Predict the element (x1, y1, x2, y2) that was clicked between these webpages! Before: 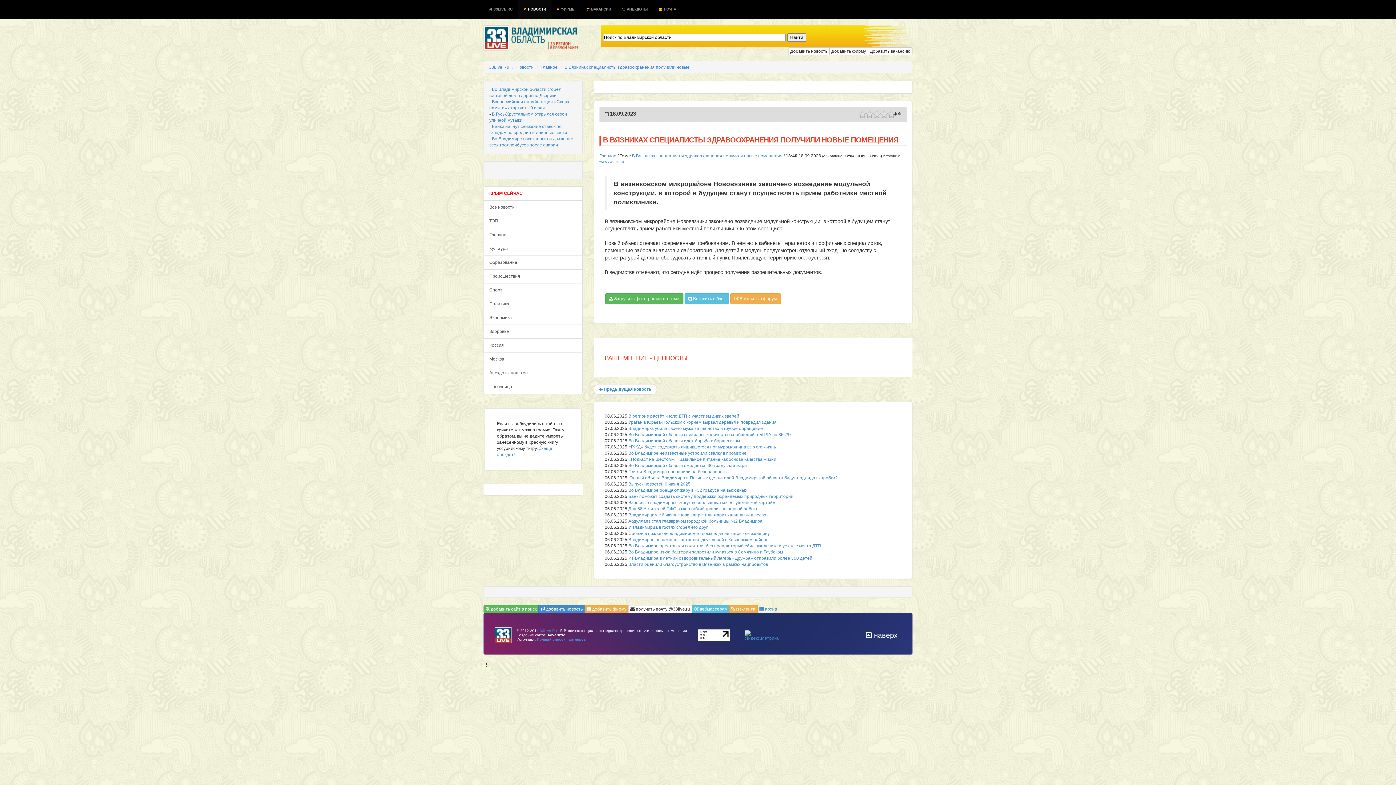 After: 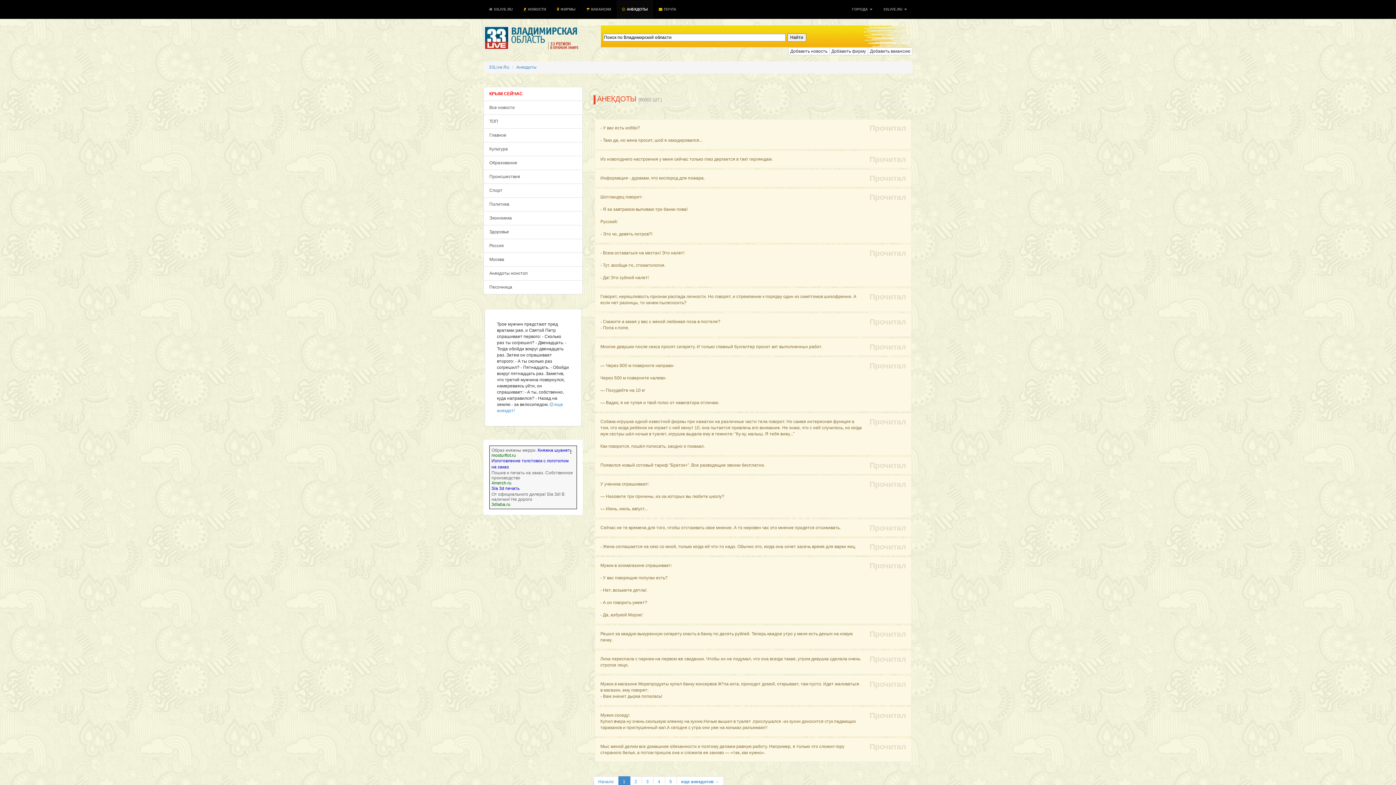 Action: bbox: (616, 0, 653, 18) label:  АНЕКДОТЫ